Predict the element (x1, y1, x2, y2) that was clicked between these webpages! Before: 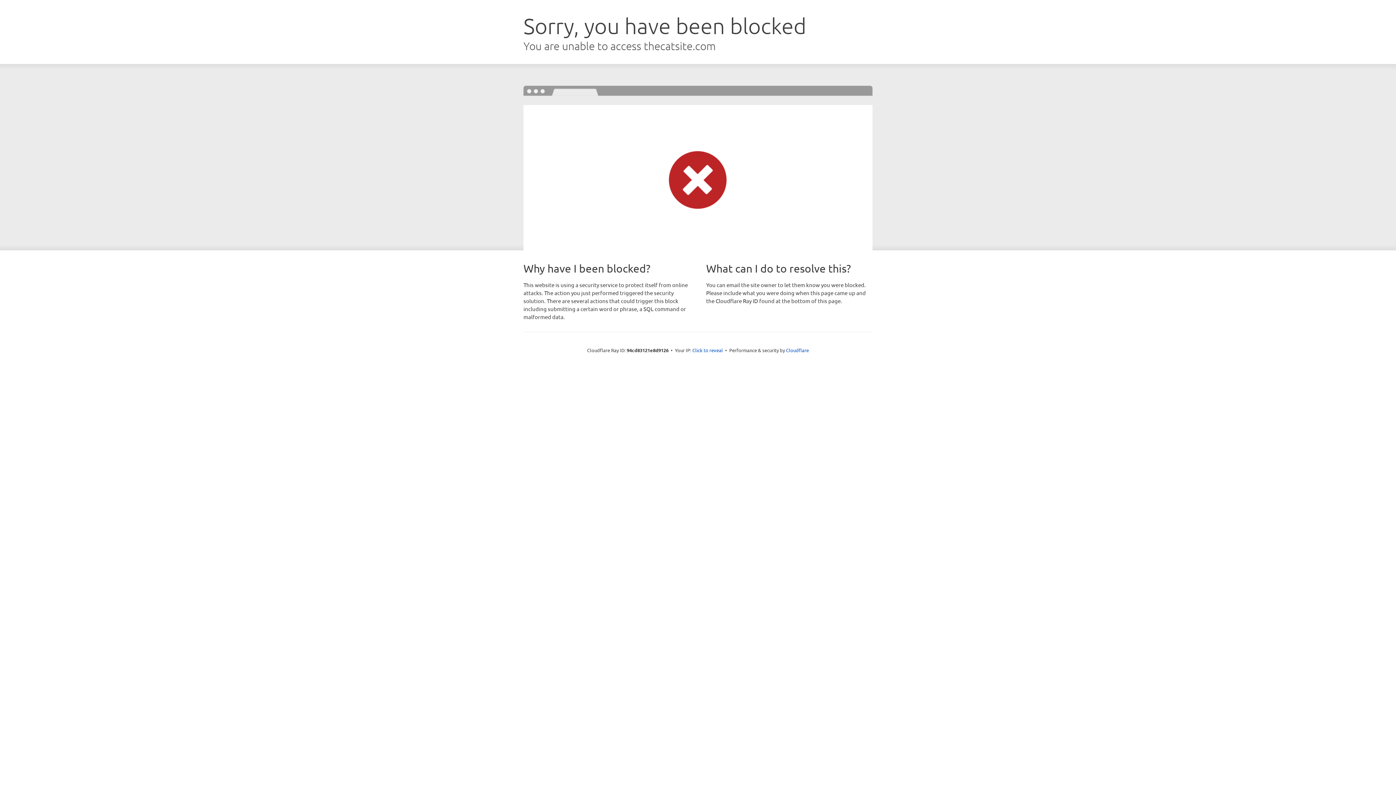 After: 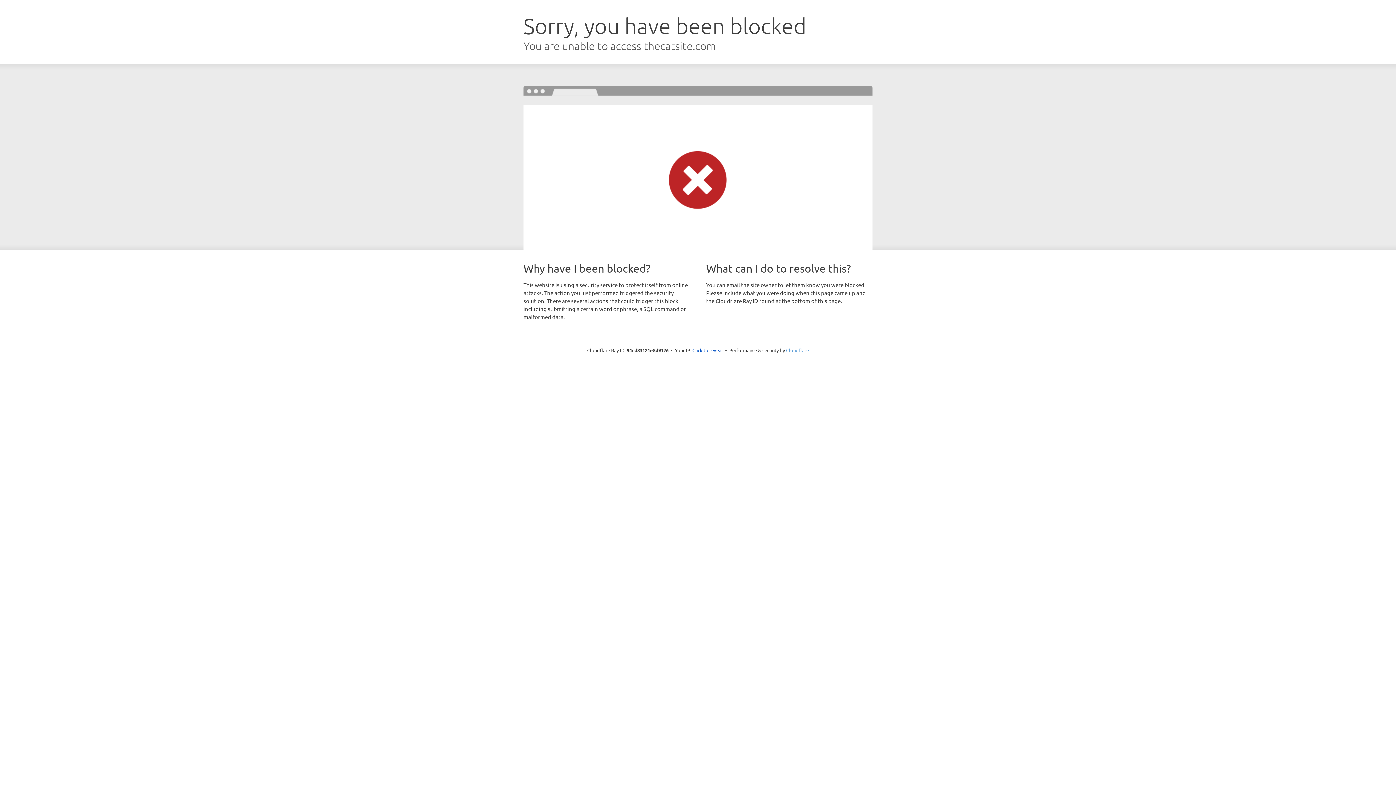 Action: bbox: (786, 347, 809, 353) label: Cloudflare